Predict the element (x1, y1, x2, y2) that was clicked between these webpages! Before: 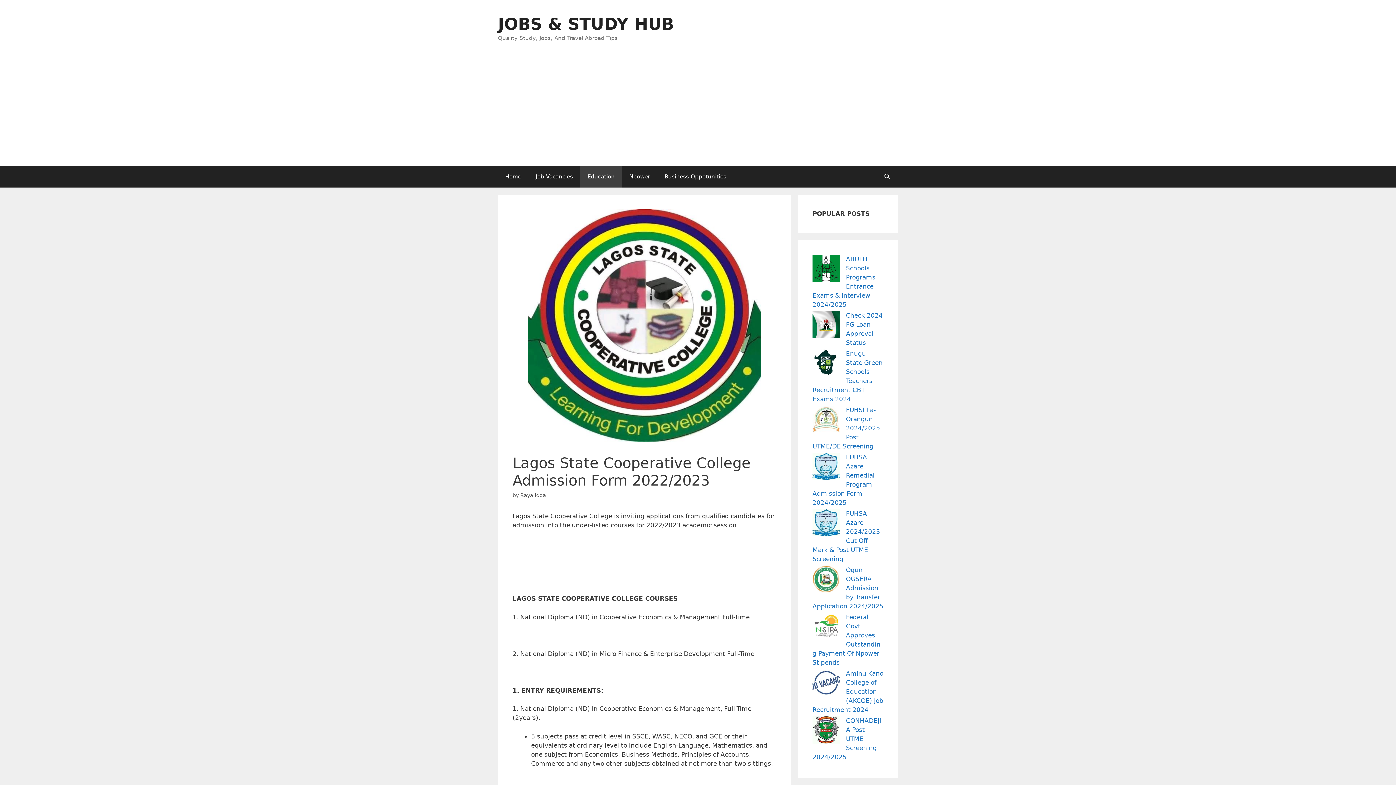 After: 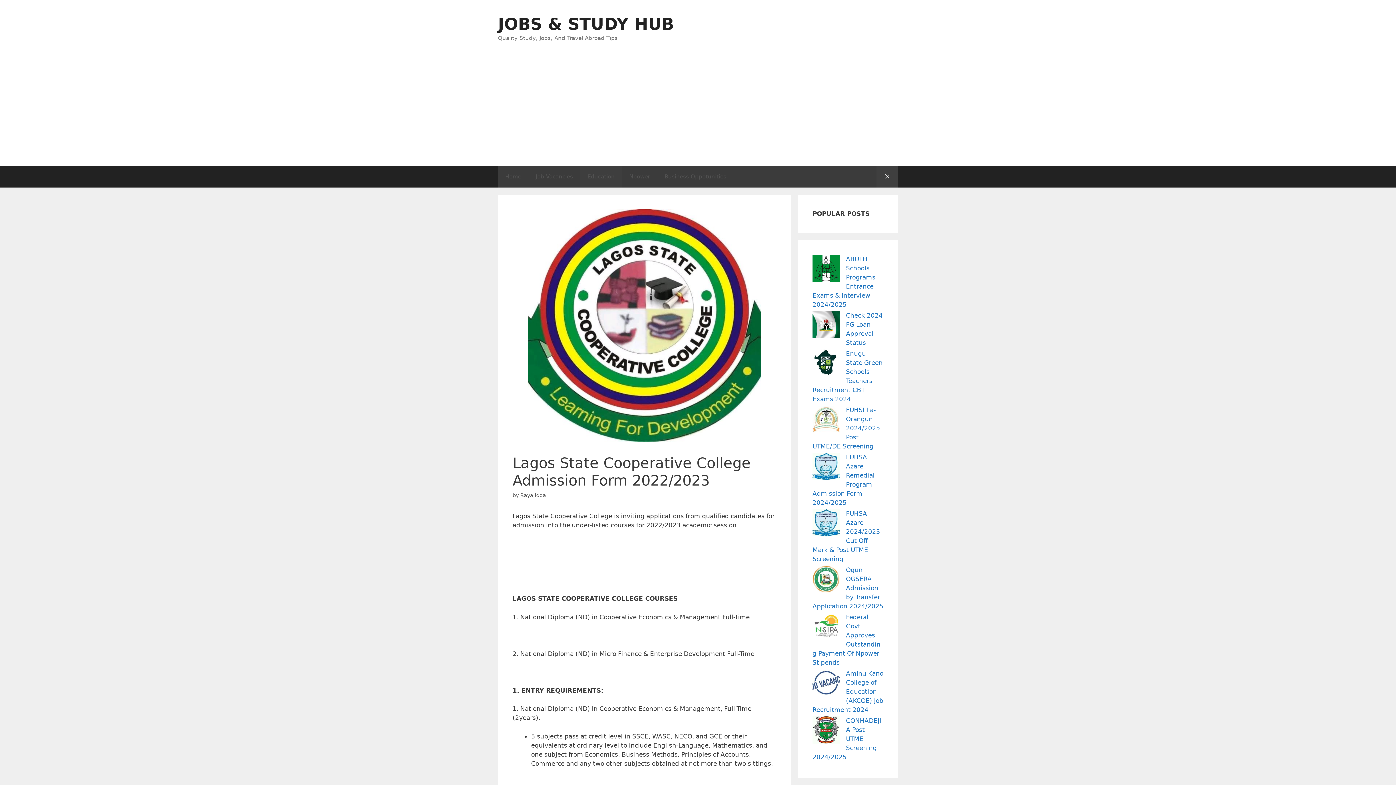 Action: bbox: (876, 165, 898, 187) label: Open Search Bar